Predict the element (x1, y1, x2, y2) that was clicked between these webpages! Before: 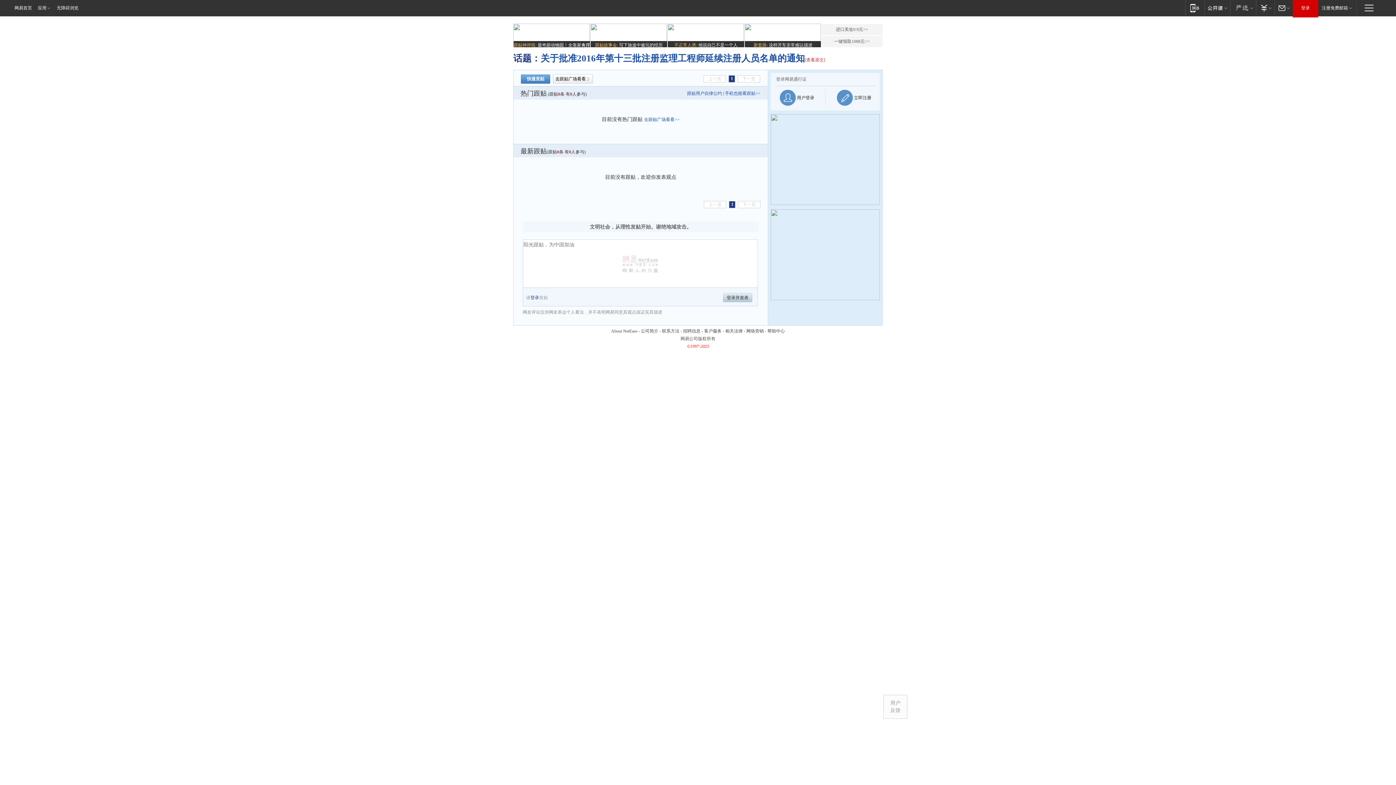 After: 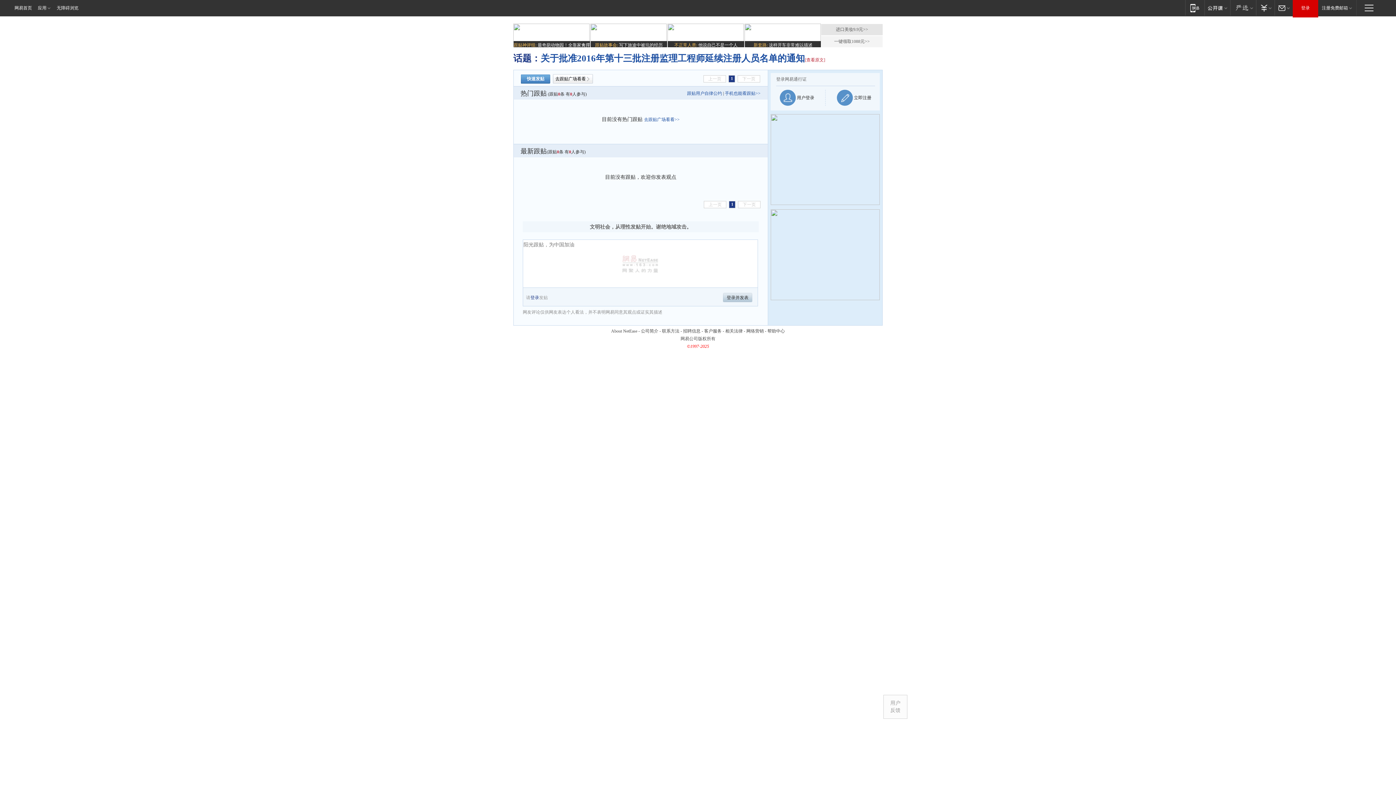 Action: bbox: (821, 24, 882, 35) label: 进口美妆9.9元>>